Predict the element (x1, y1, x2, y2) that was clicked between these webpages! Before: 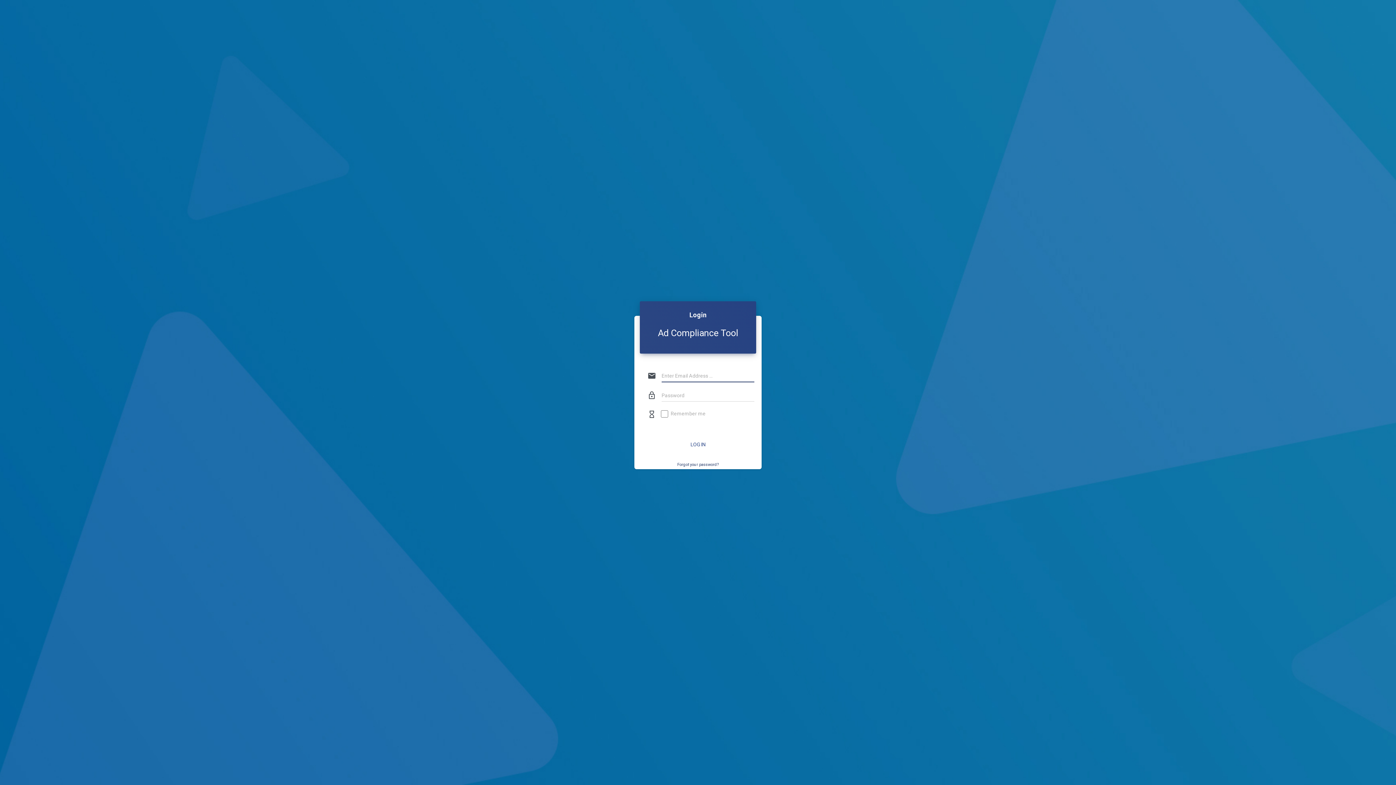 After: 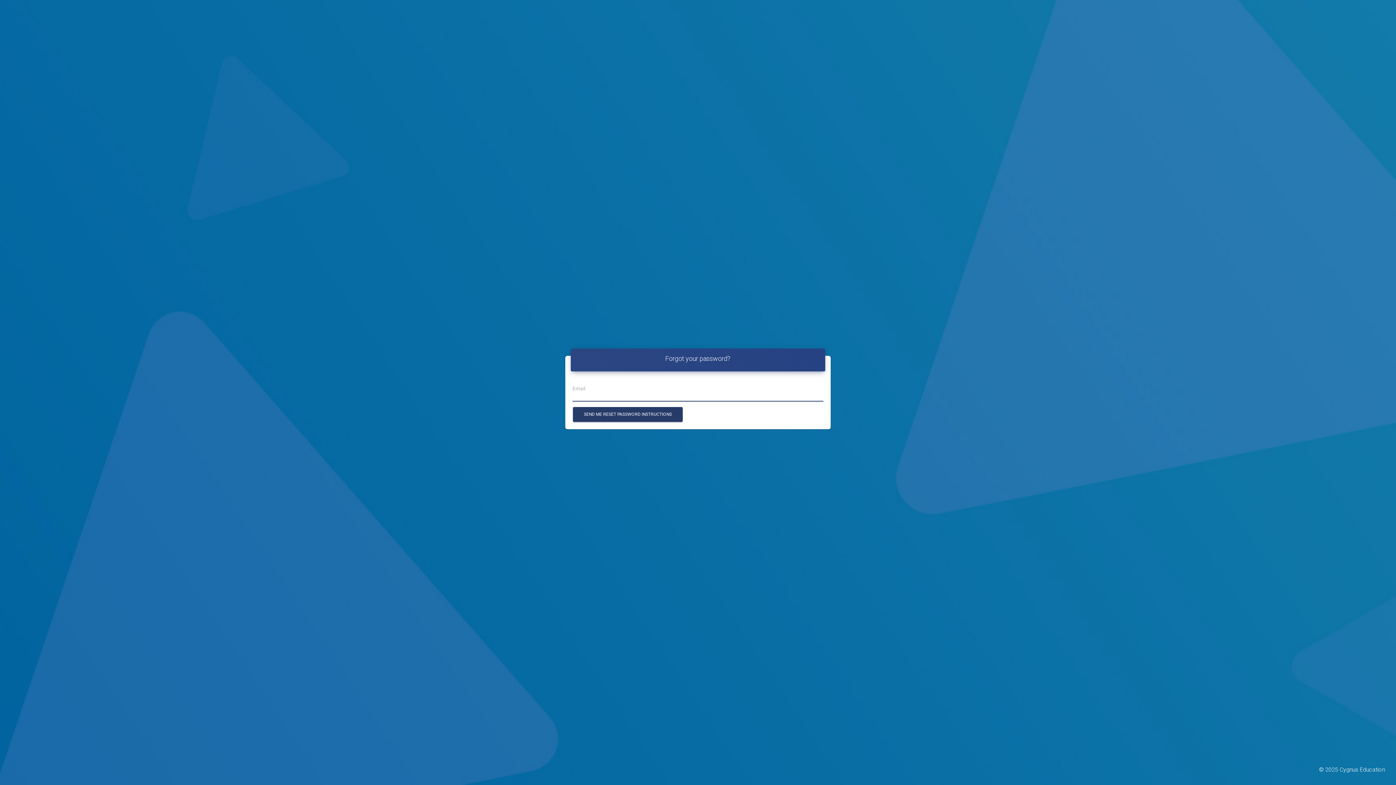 Action: bbox: (677, 462, 718, 467) label: Forgot your password?